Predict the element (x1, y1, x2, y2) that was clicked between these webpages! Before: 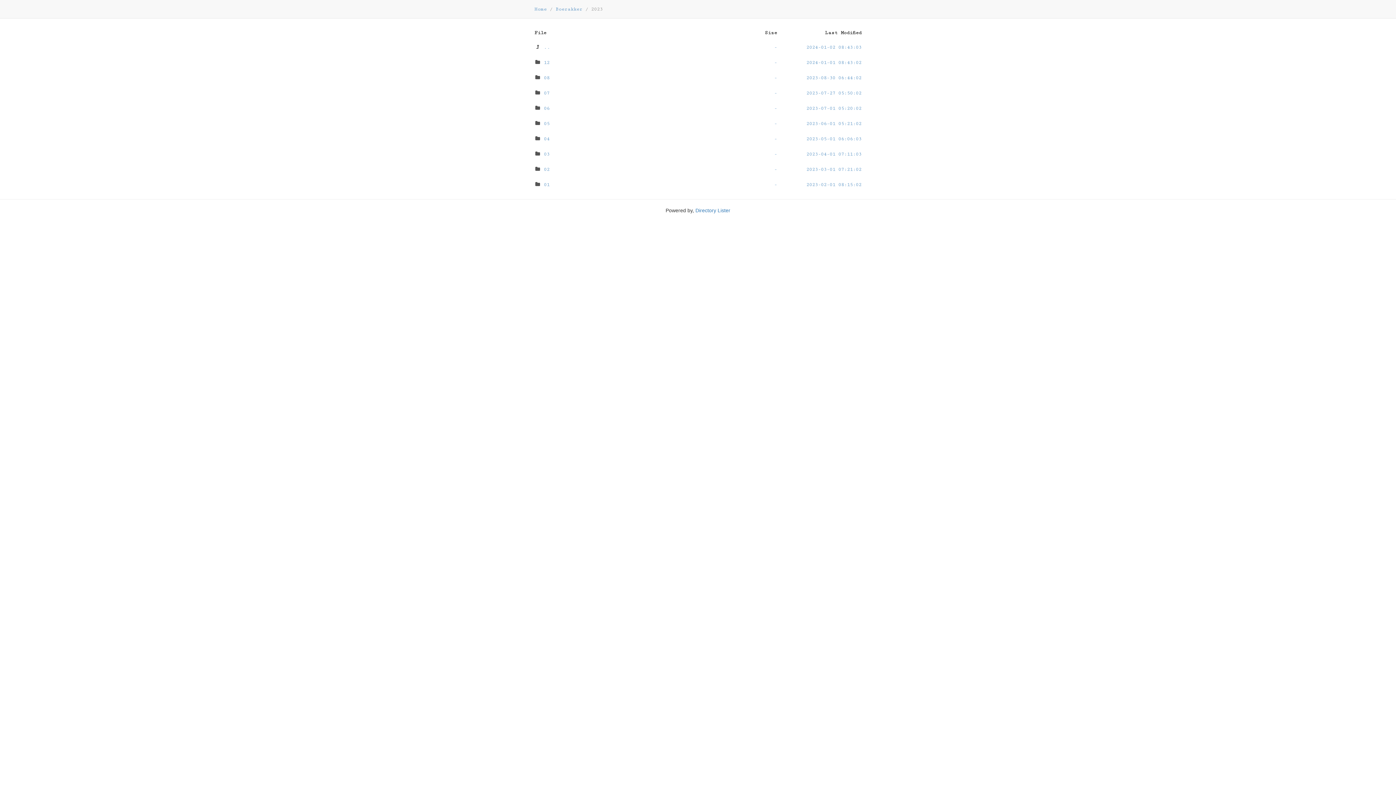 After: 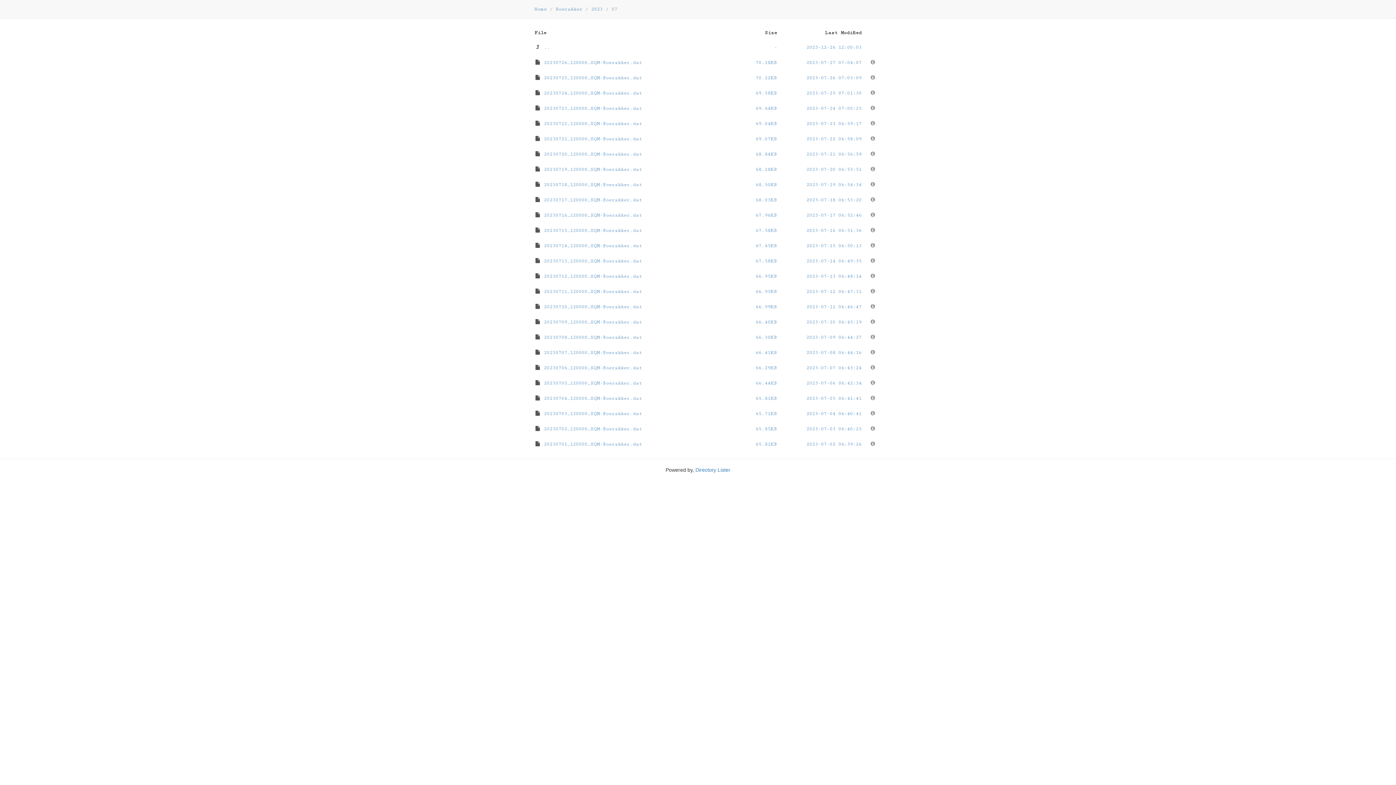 Action: bbox: (529, 85, 867, 100) label:  07
-
2023-07-27 05:50:02